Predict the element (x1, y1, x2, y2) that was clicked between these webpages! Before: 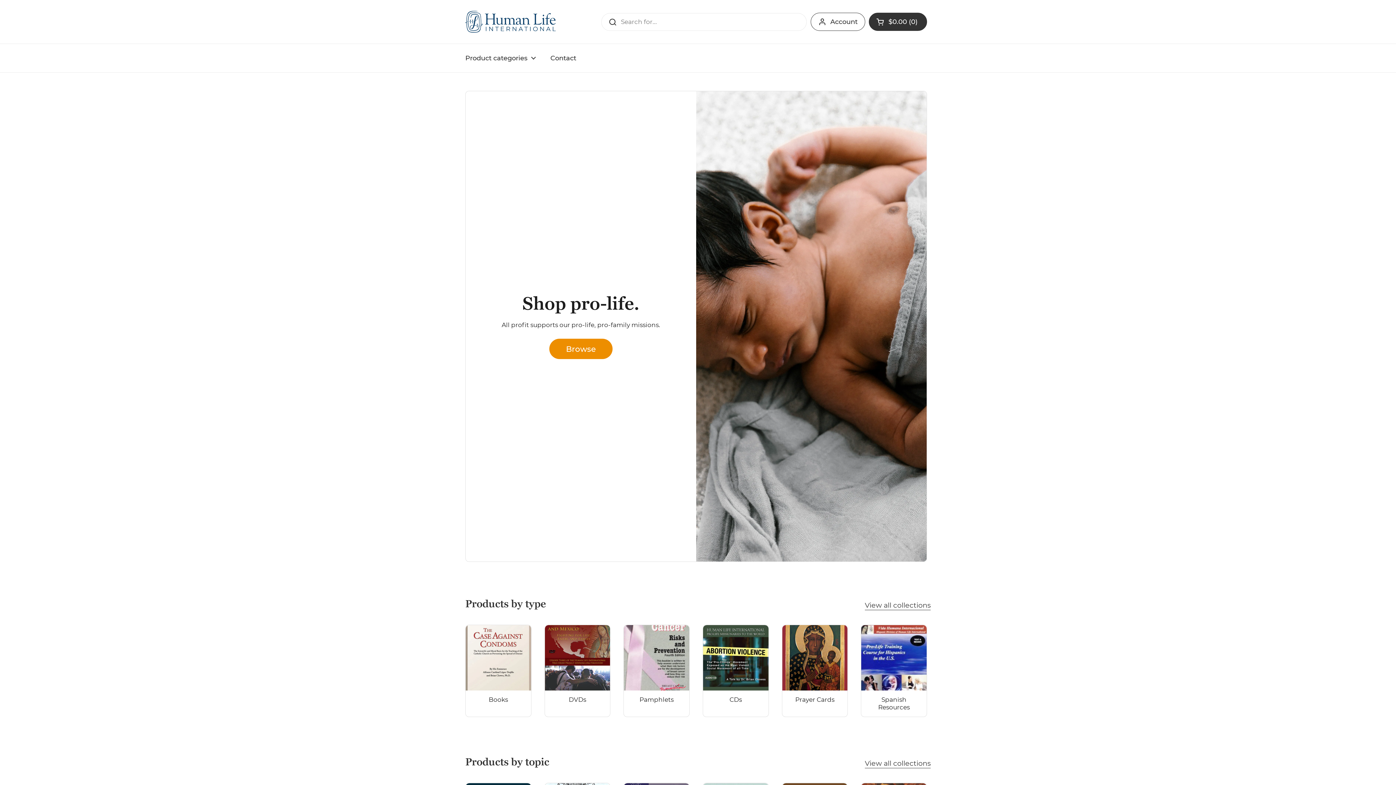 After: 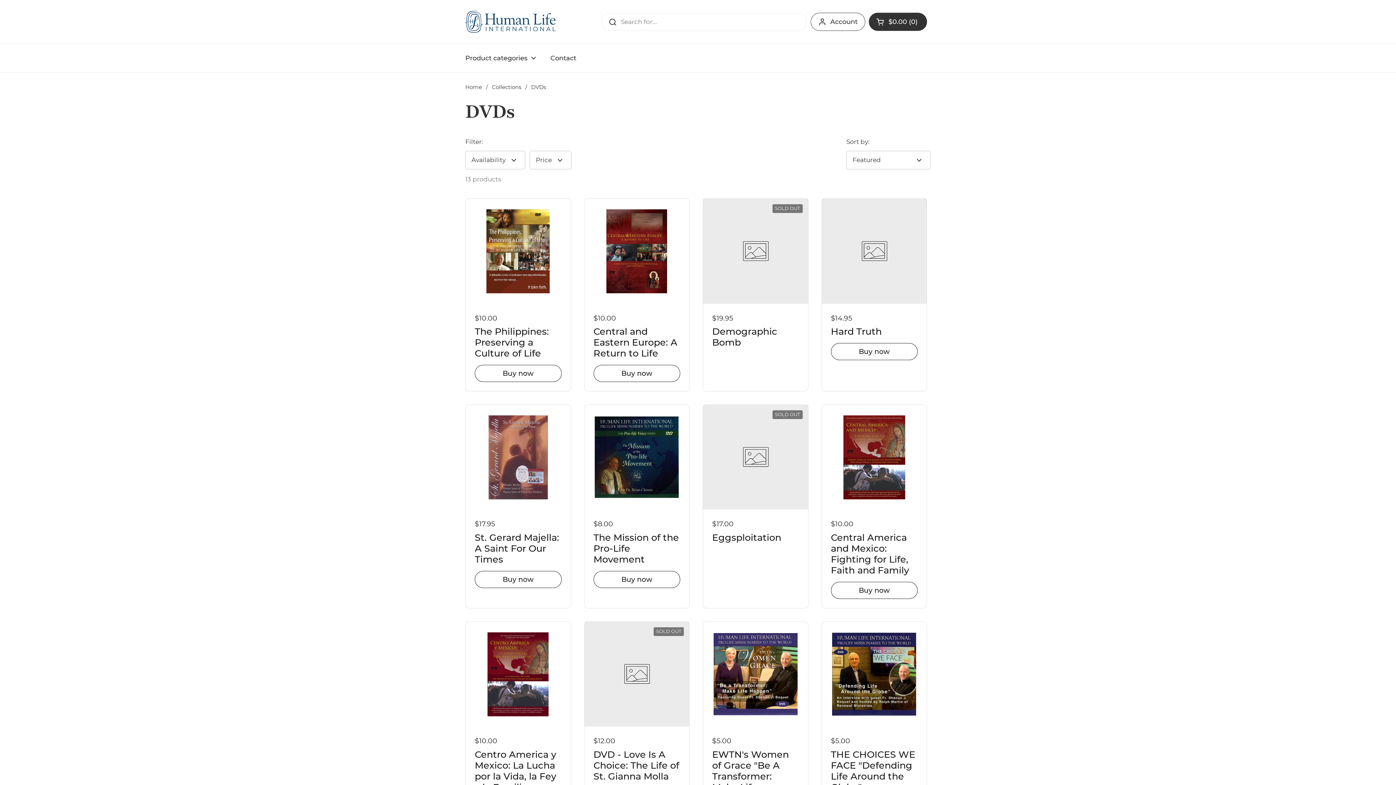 Action: bbox: (544, 625, 610, 716) label: DVDs